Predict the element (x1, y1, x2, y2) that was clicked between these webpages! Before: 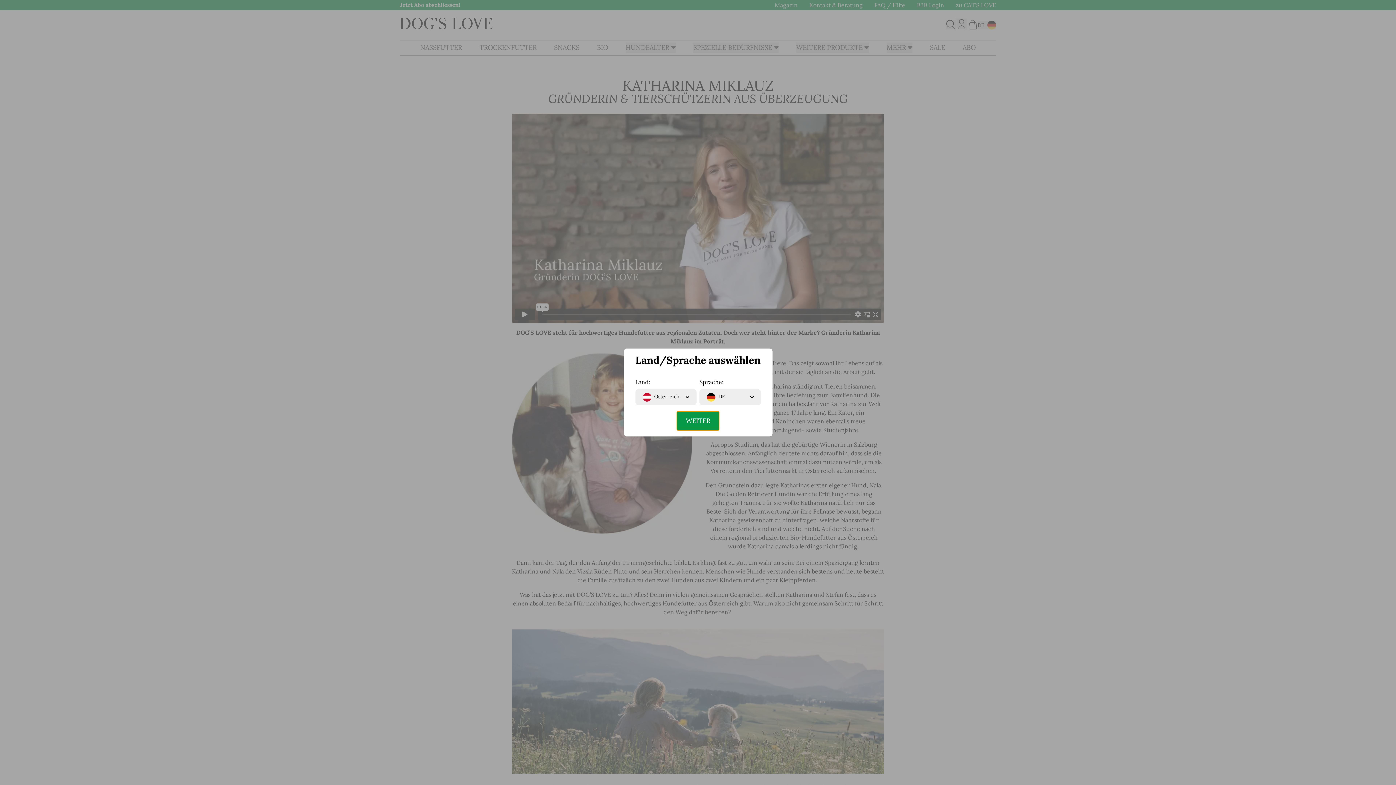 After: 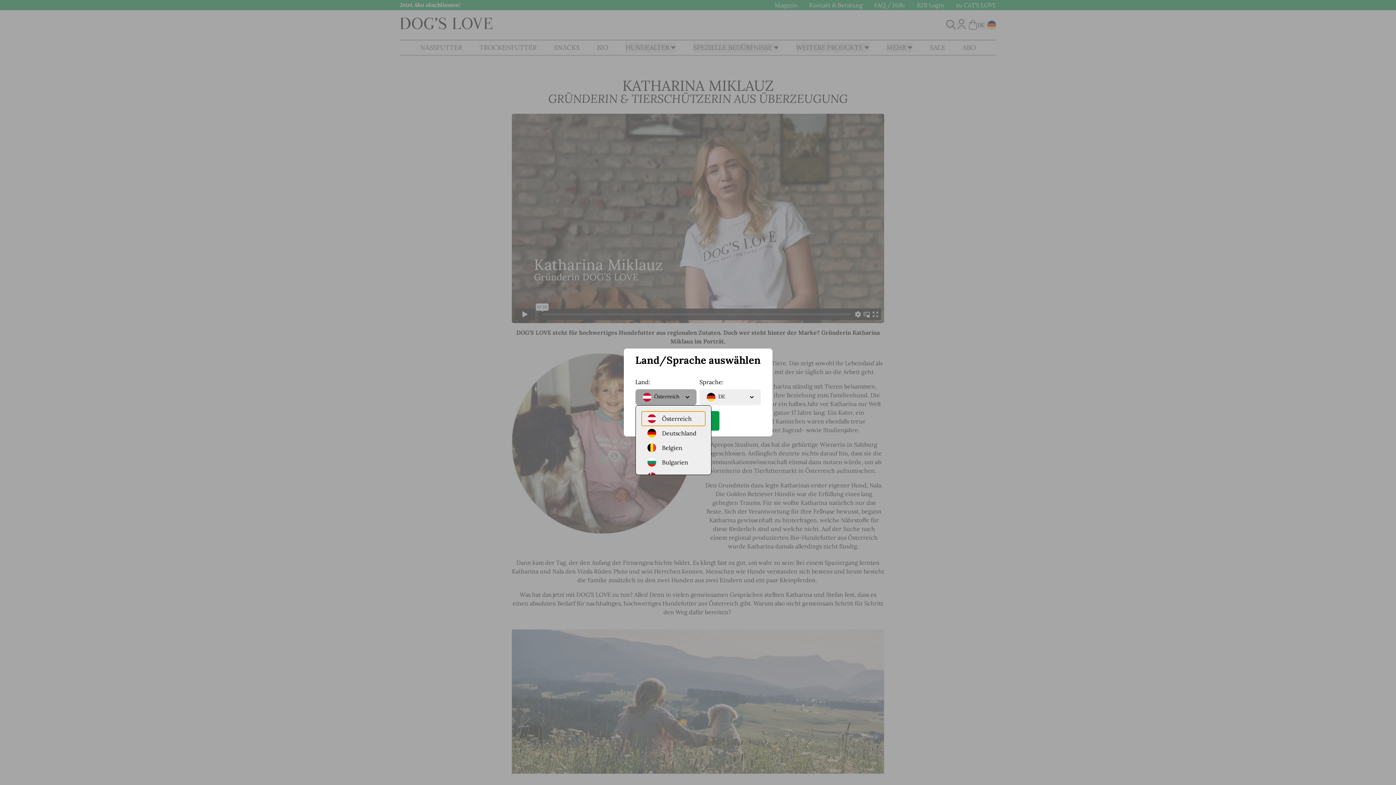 Action: label: Österreich bbox: (635, 389, 696, 405)